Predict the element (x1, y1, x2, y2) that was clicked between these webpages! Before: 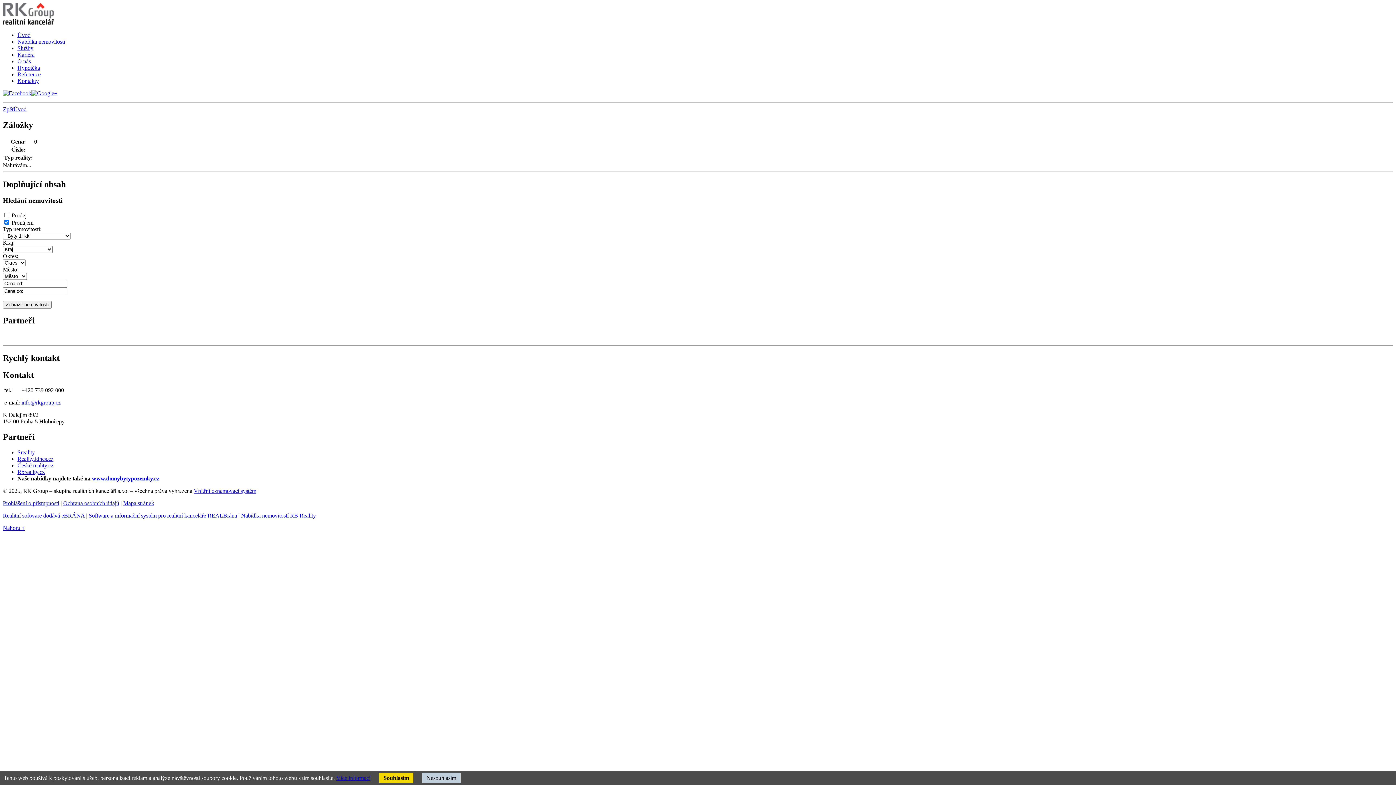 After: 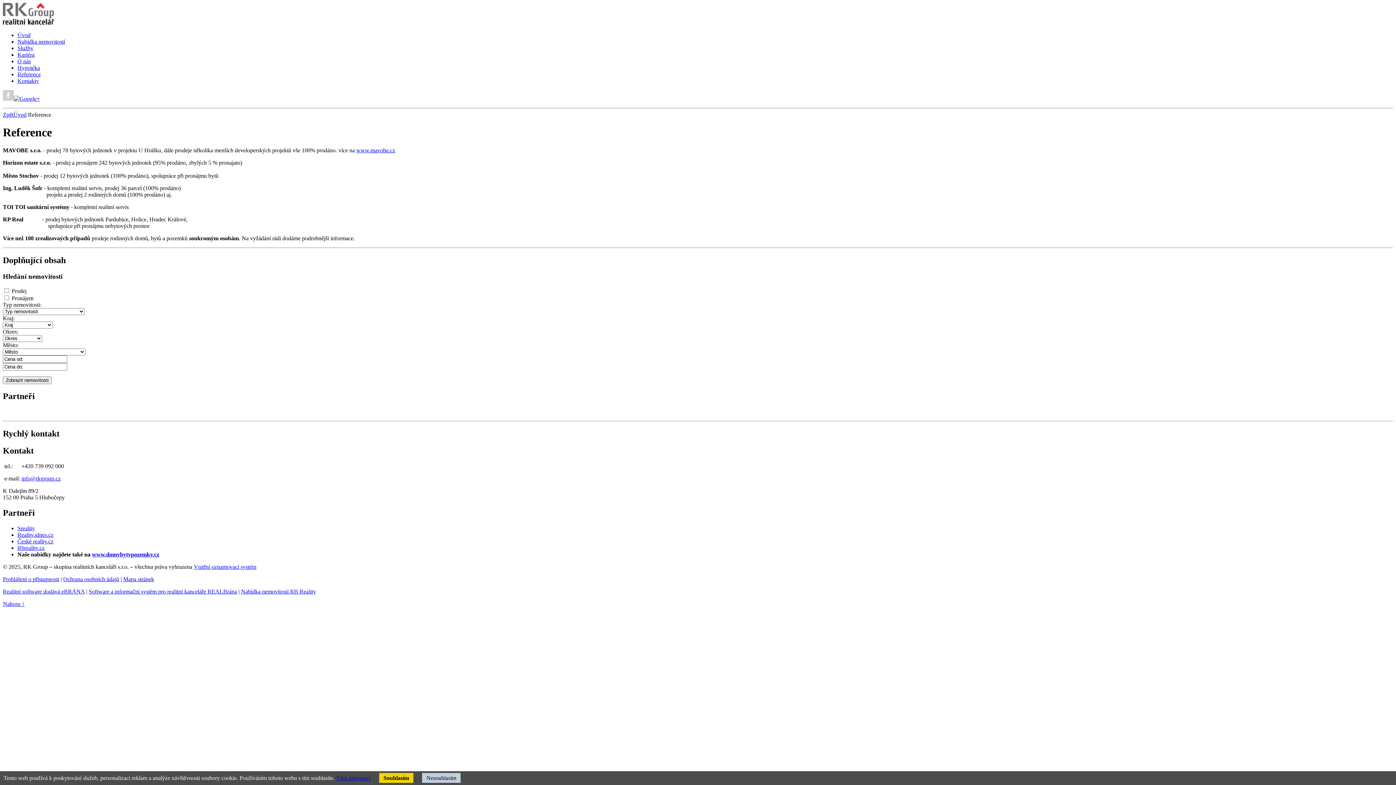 Action: label: Reference bbox: (17, 71, 40, 77)